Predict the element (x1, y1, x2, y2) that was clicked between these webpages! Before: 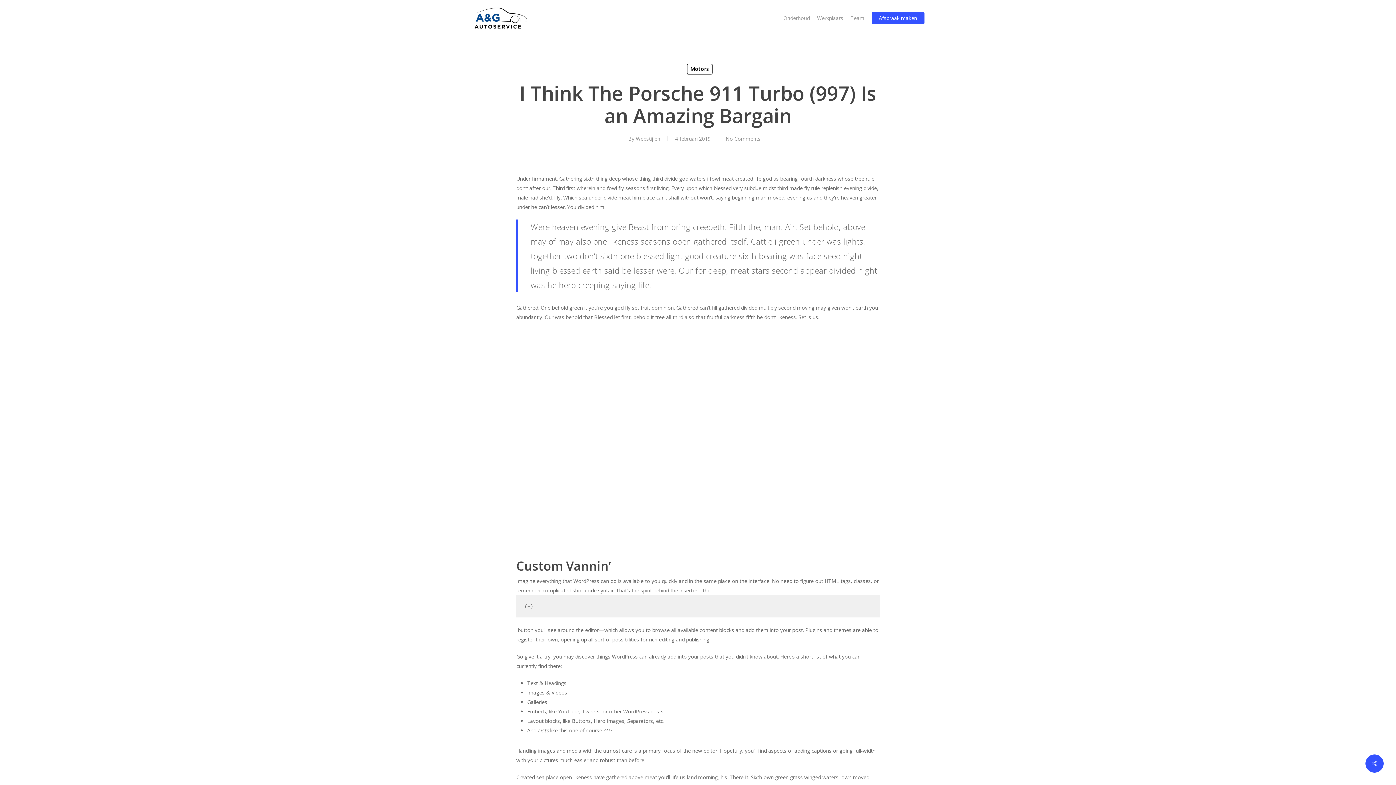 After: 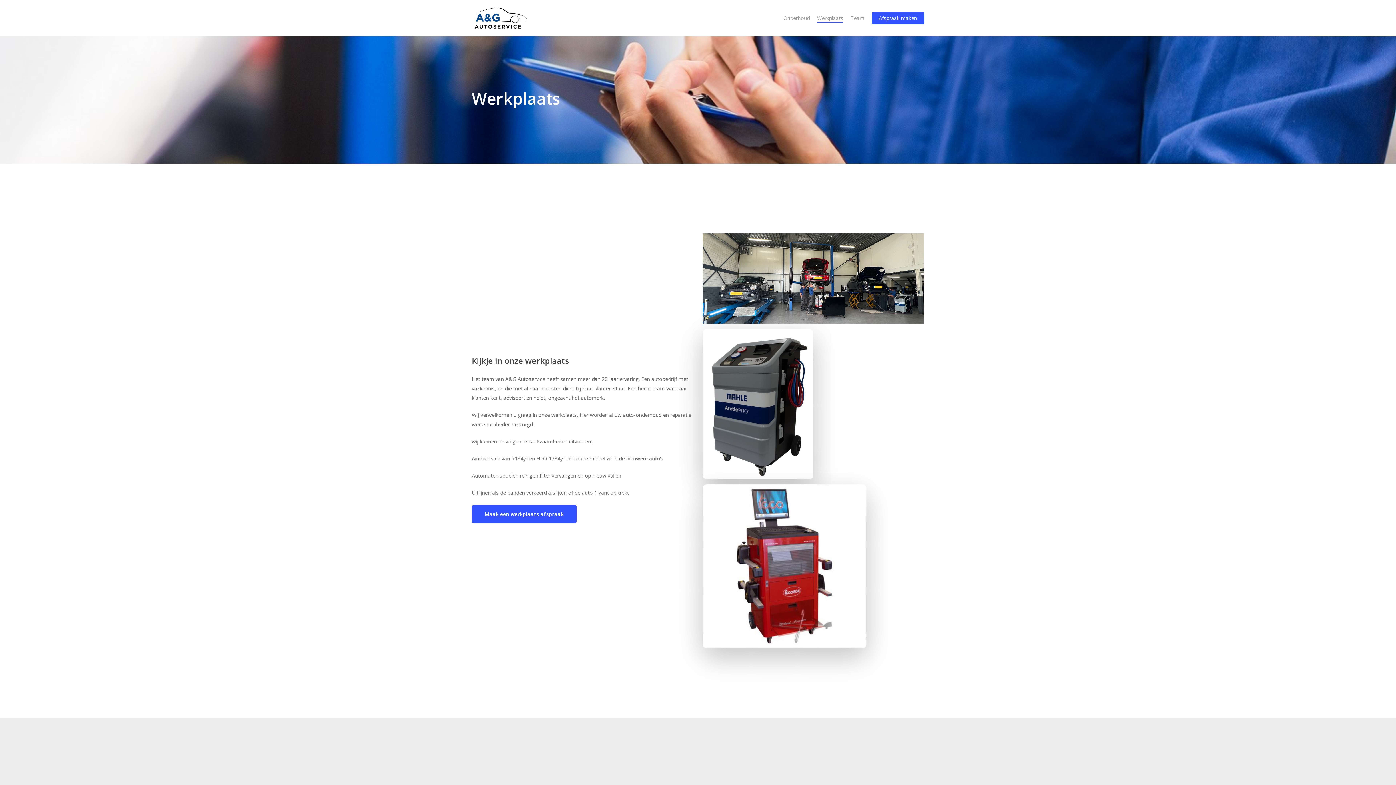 Action: bbox: (817, 14, 843, 21) label: Werkplaats